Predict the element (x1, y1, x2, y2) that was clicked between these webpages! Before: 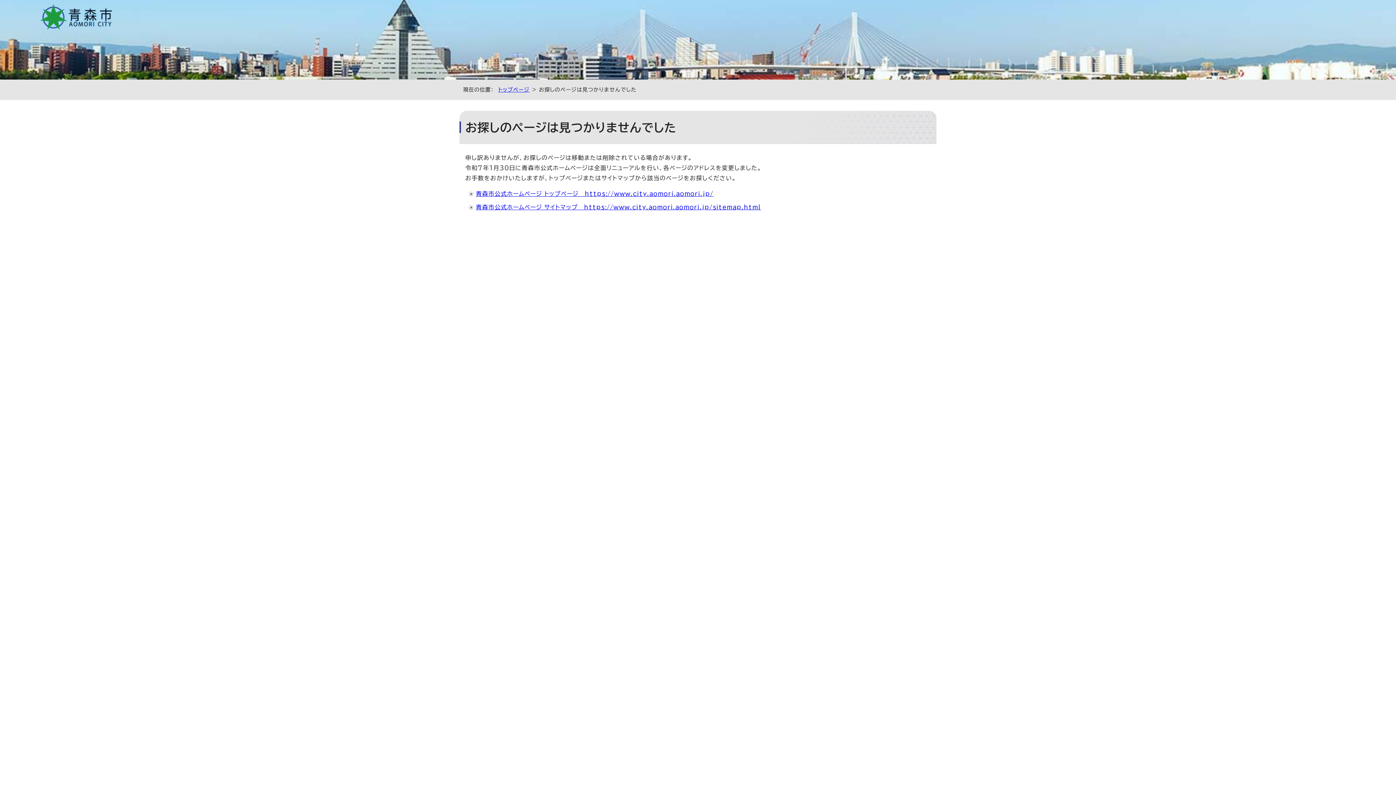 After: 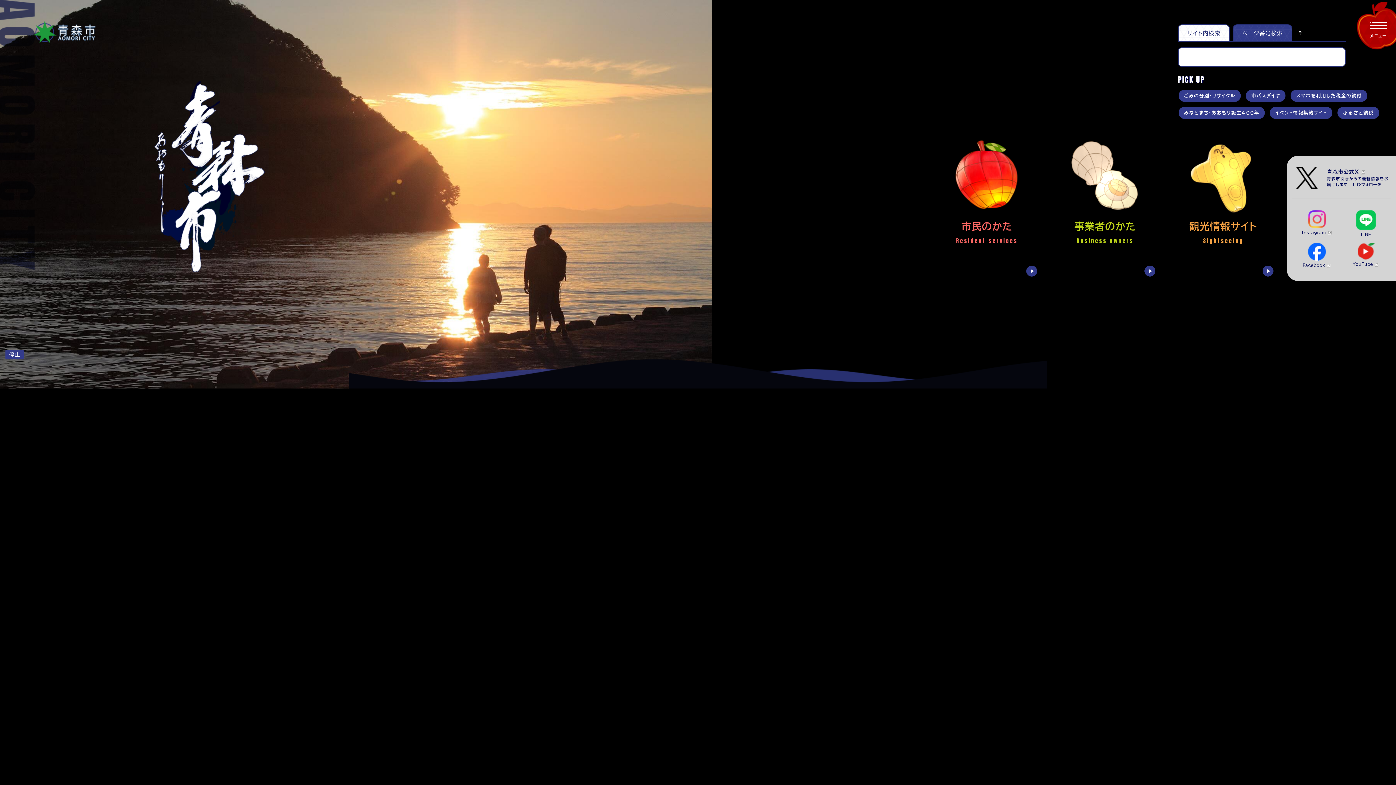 Action: bbox: (39, 23, 113, 28)